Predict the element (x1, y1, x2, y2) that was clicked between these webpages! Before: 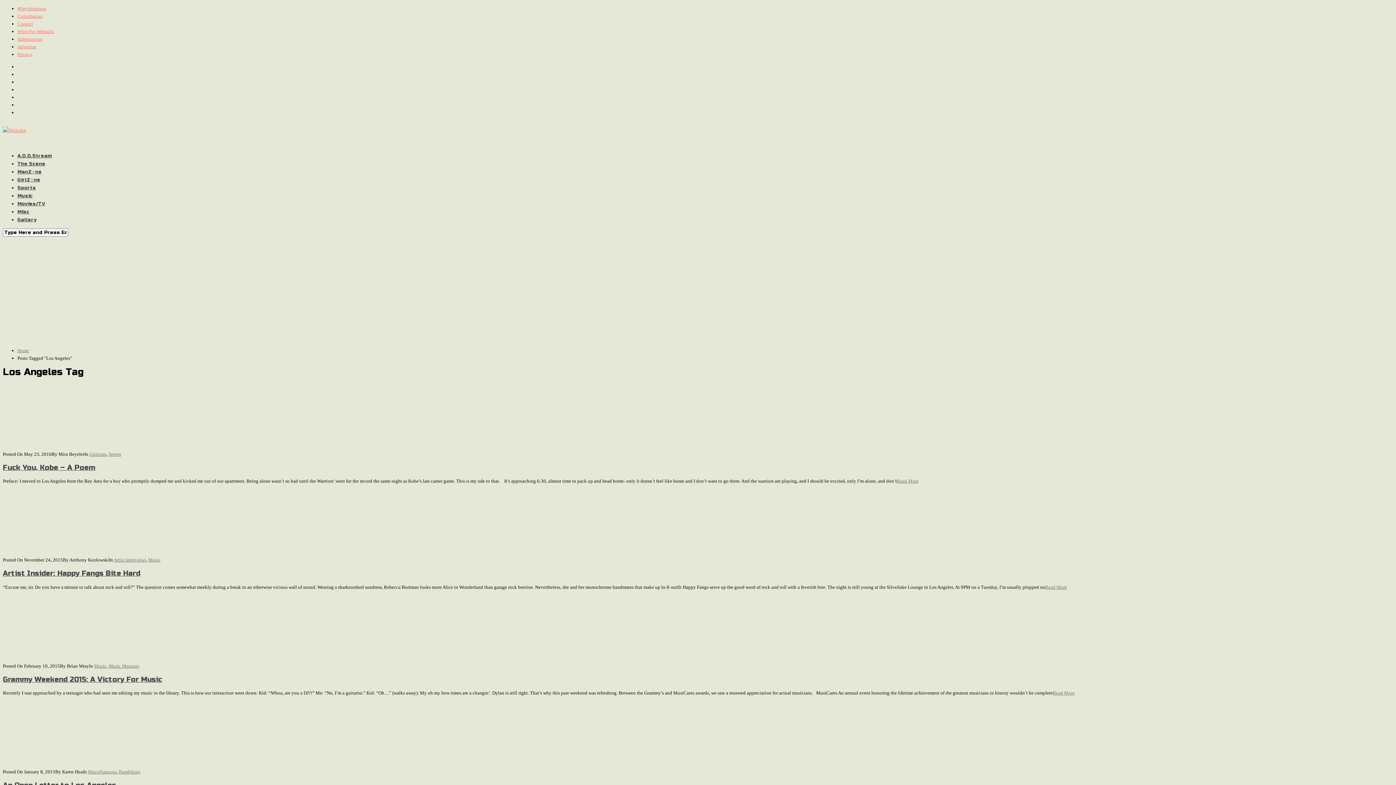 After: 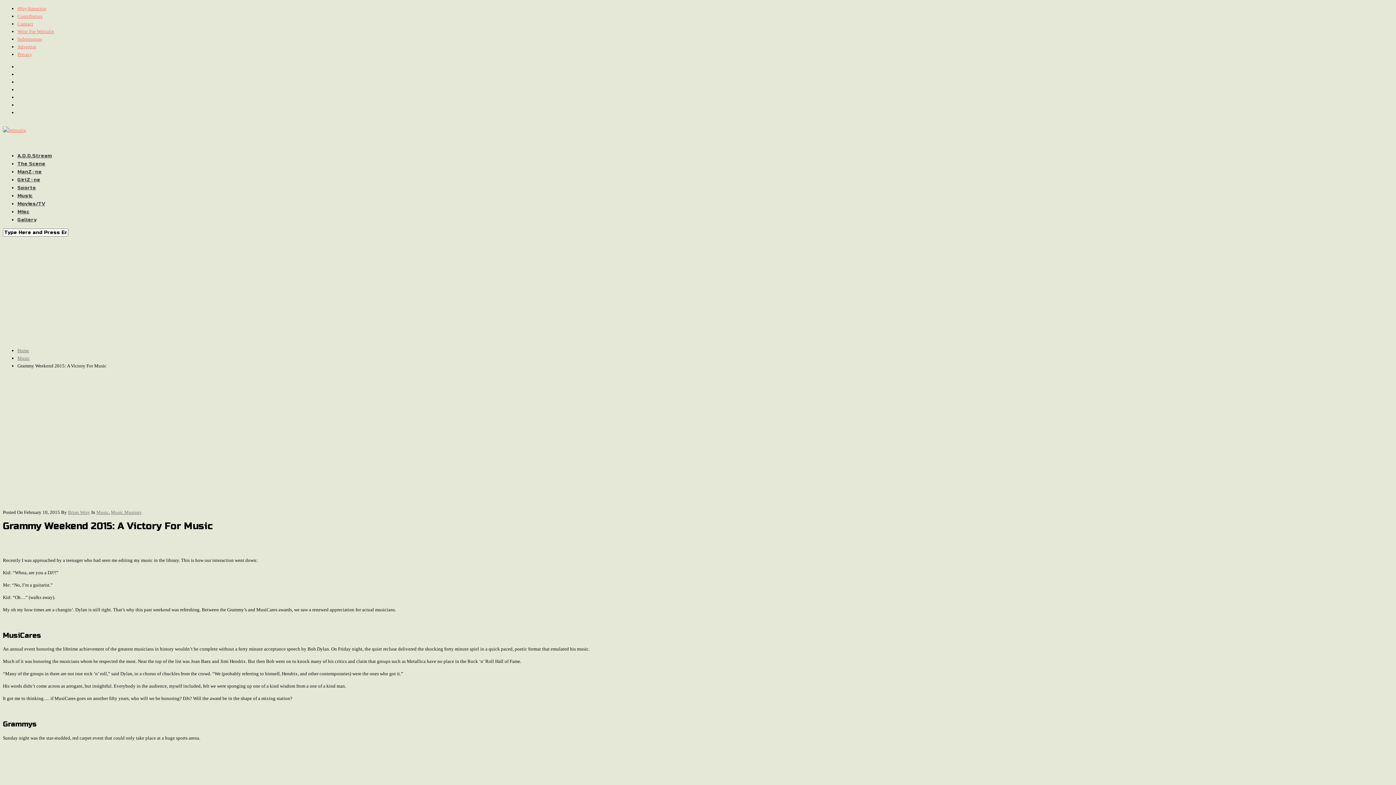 Action: bbox: (2, 675, 162, 683) label: Grammy Weekend 2015: A Victory For Music